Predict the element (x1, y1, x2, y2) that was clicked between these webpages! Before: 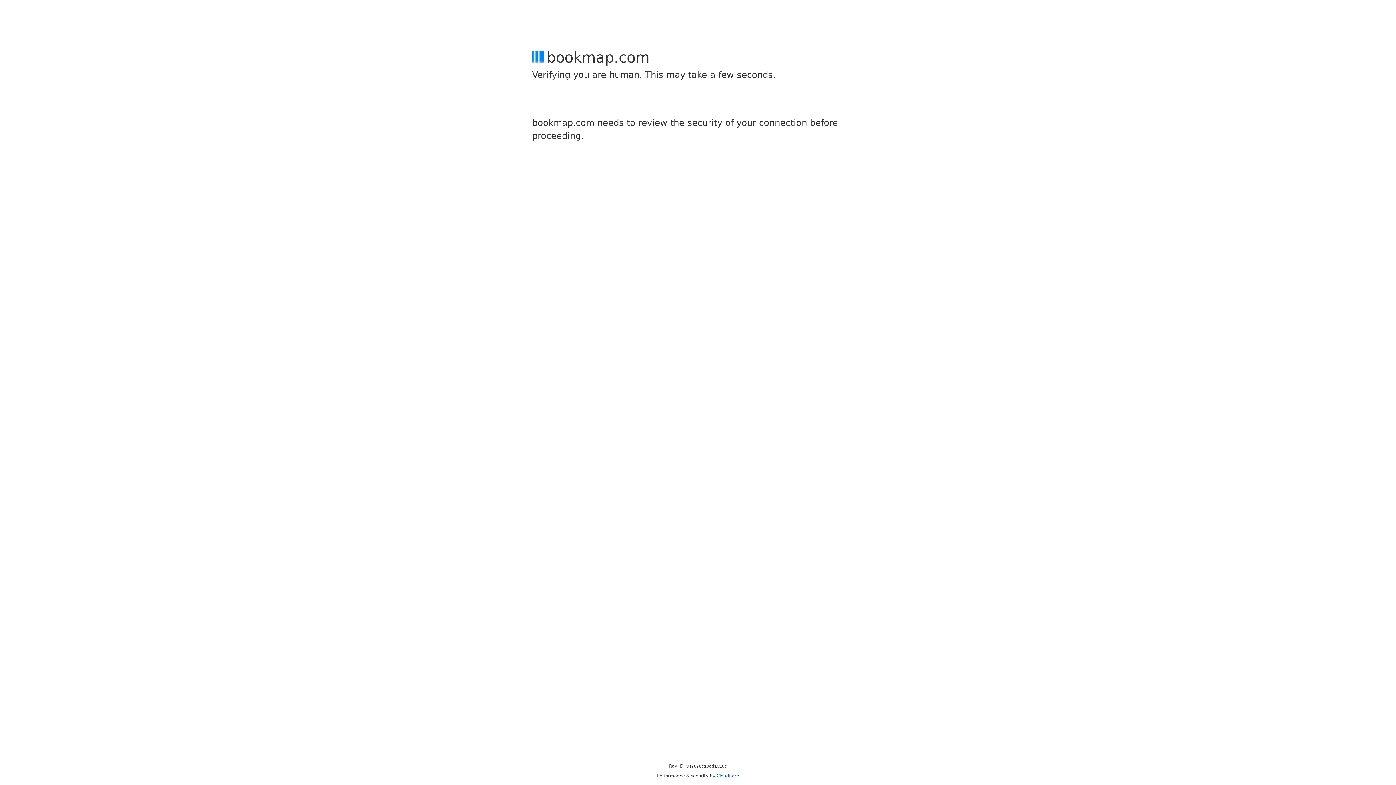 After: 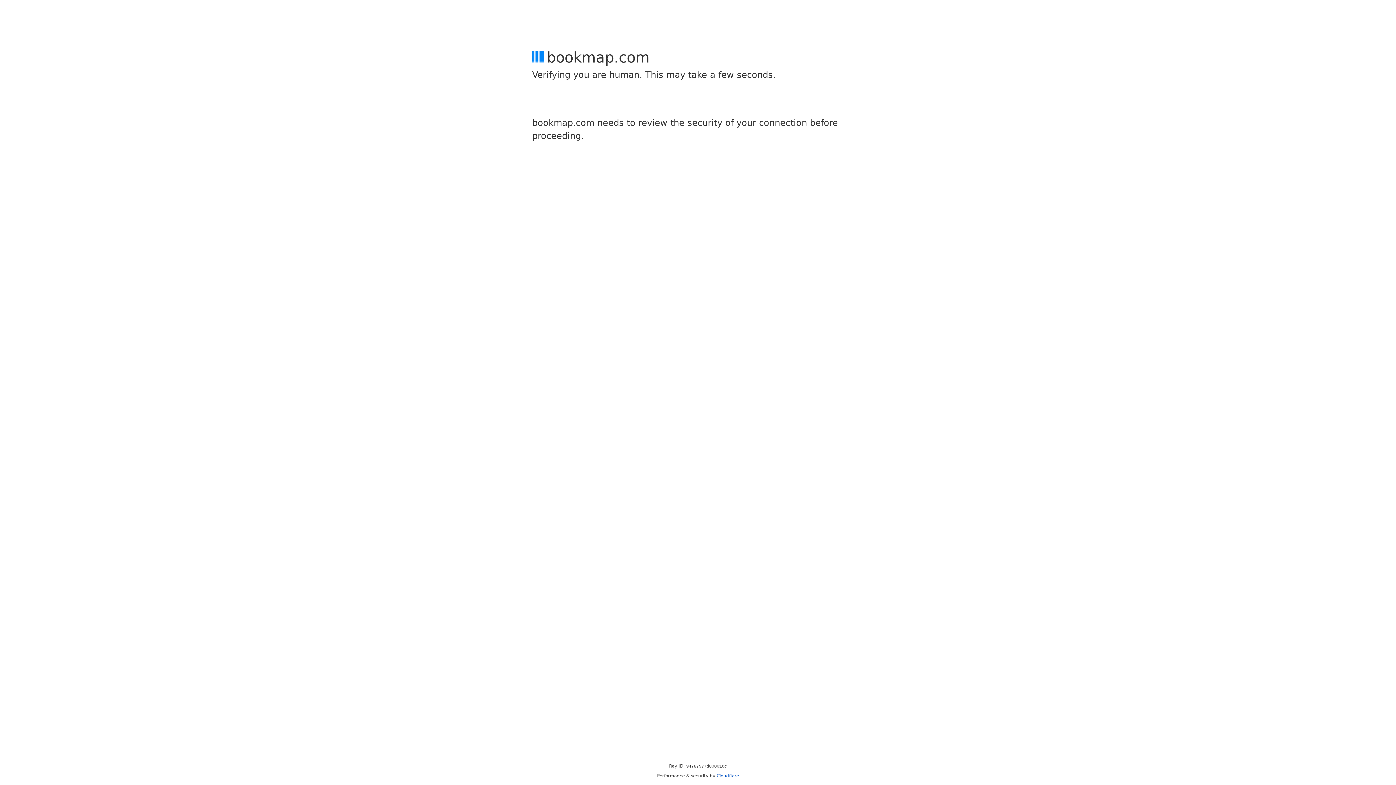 Action: label: Cloudflare bbox: (716, 773, 739, 778)